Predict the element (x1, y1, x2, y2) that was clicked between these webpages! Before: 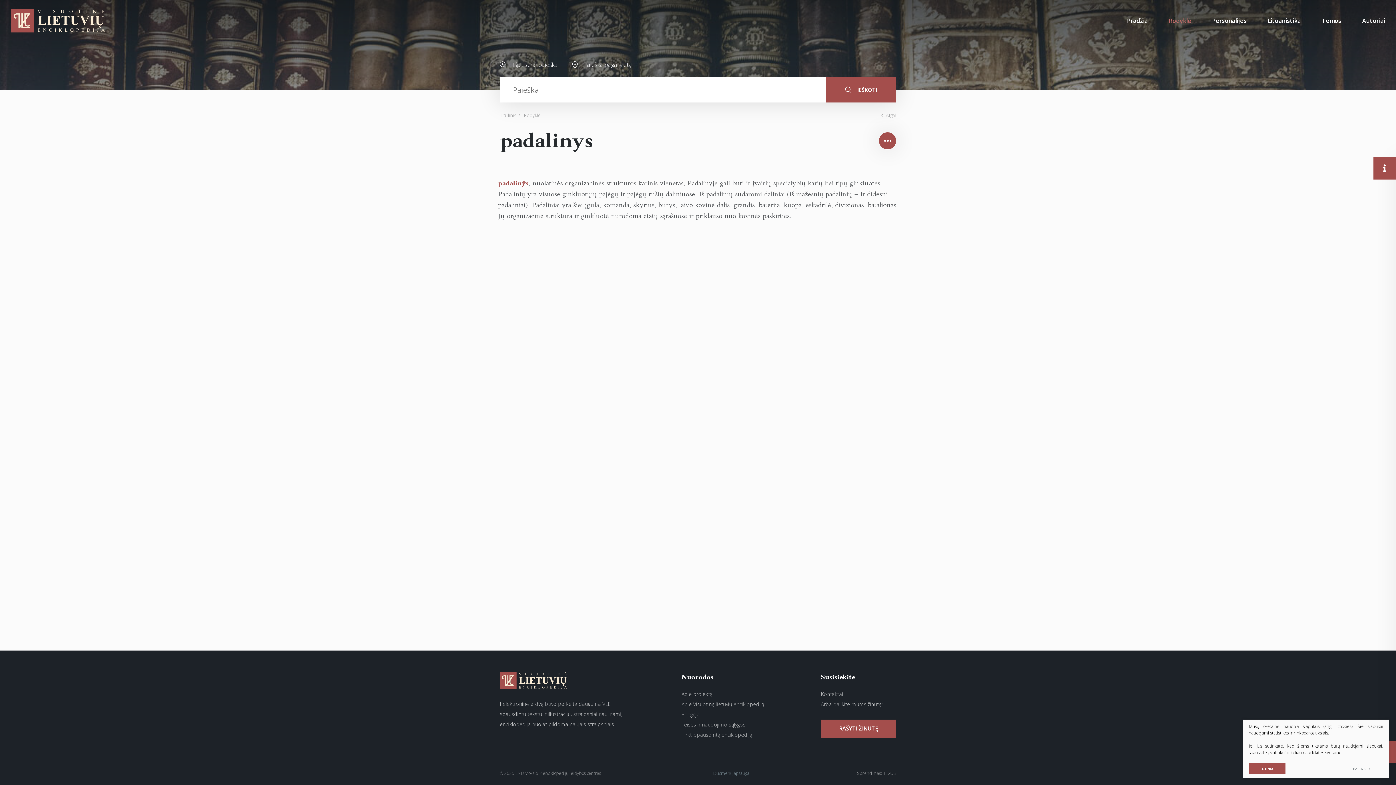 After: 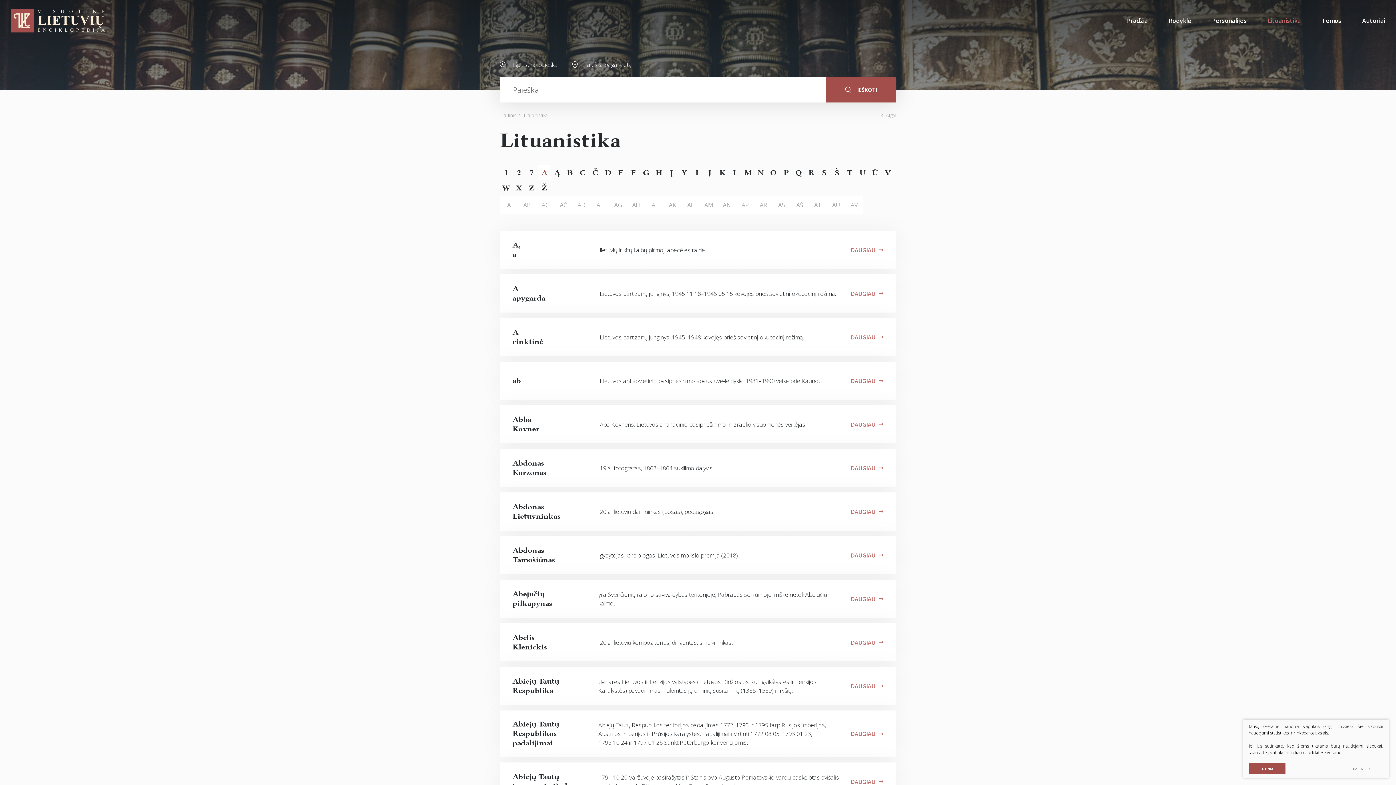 Action: label: Lituanistika bbox: (1257, 0, 1311, 41)